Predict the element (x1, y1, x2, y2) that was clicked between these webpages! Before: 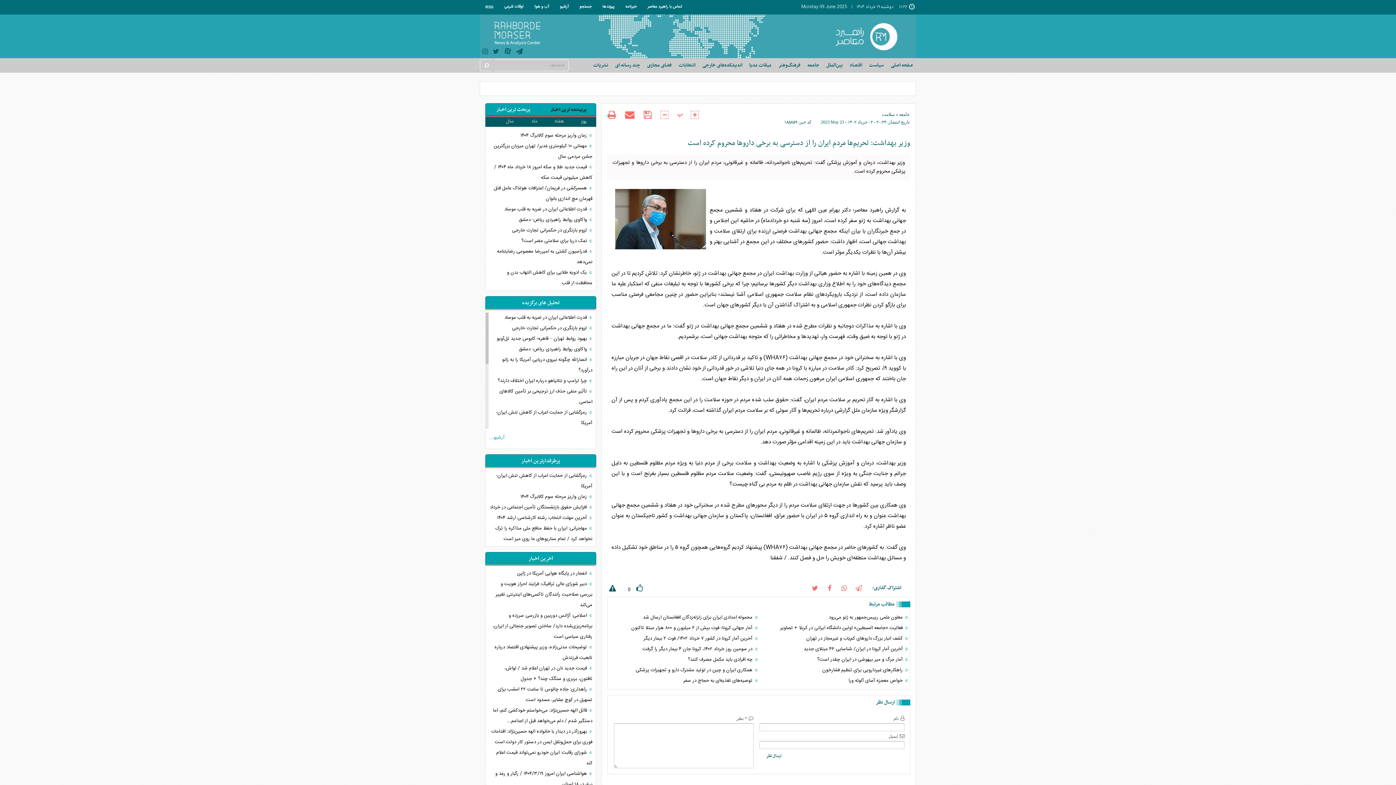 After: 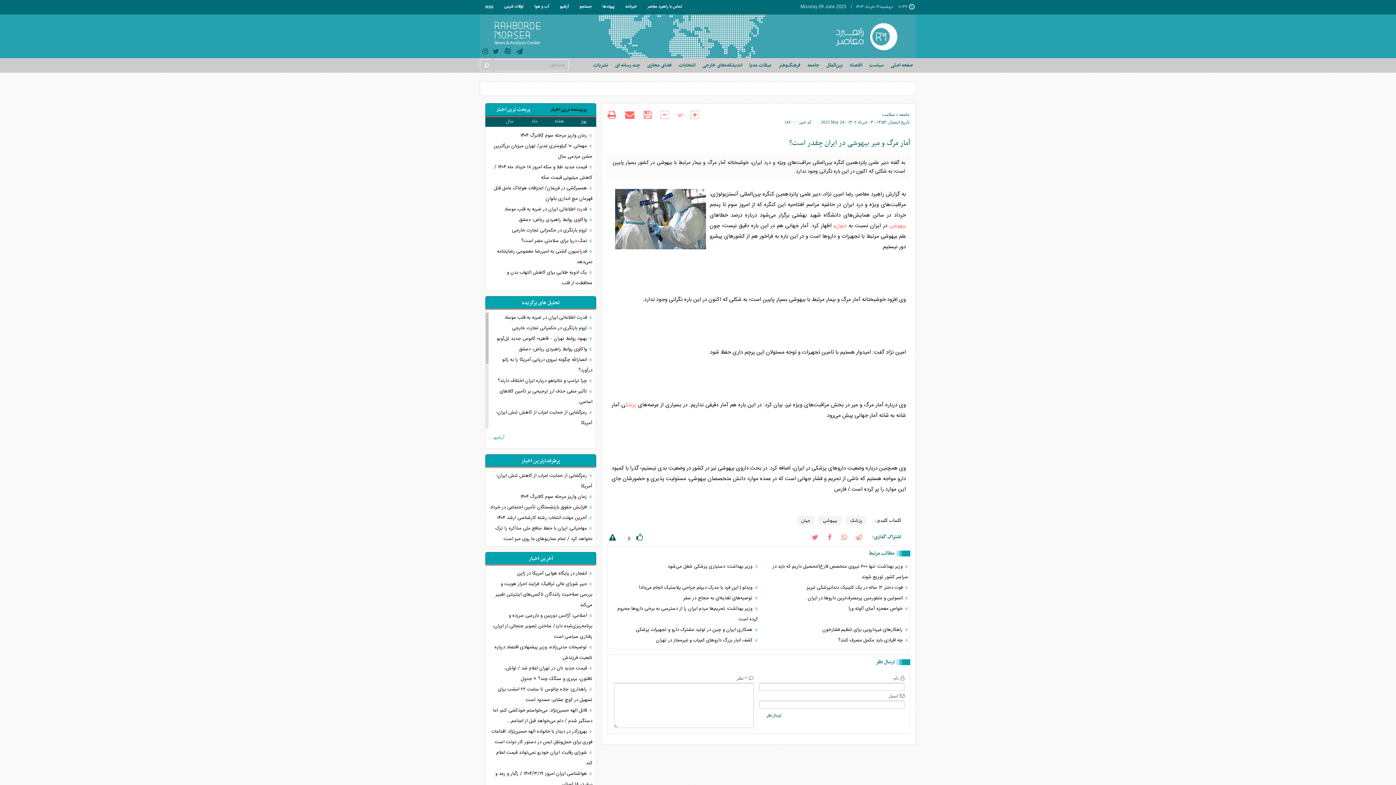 Action: label:  آمار مرگ و میر بیهوشی در ایران چقدر است؟ bbox: (759, 654, 908, 665)